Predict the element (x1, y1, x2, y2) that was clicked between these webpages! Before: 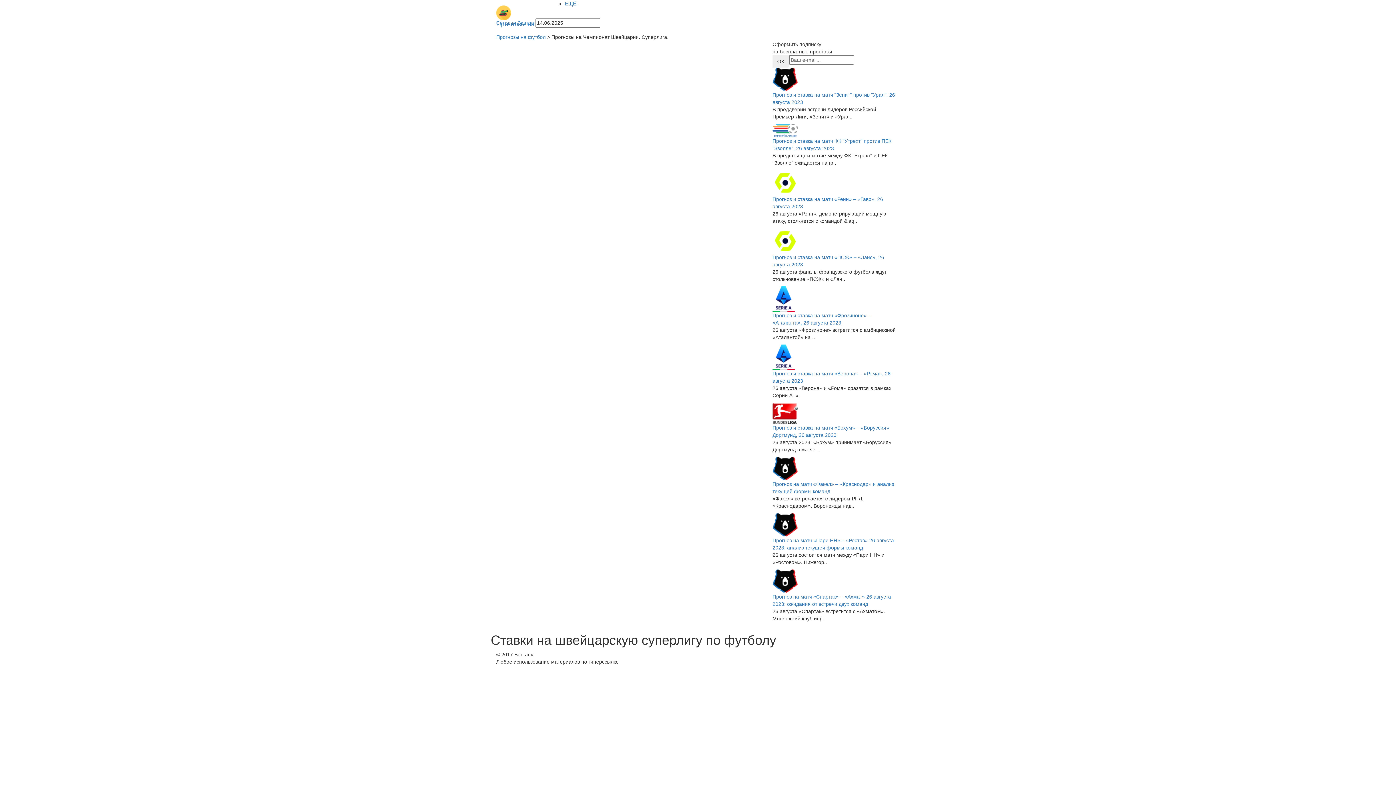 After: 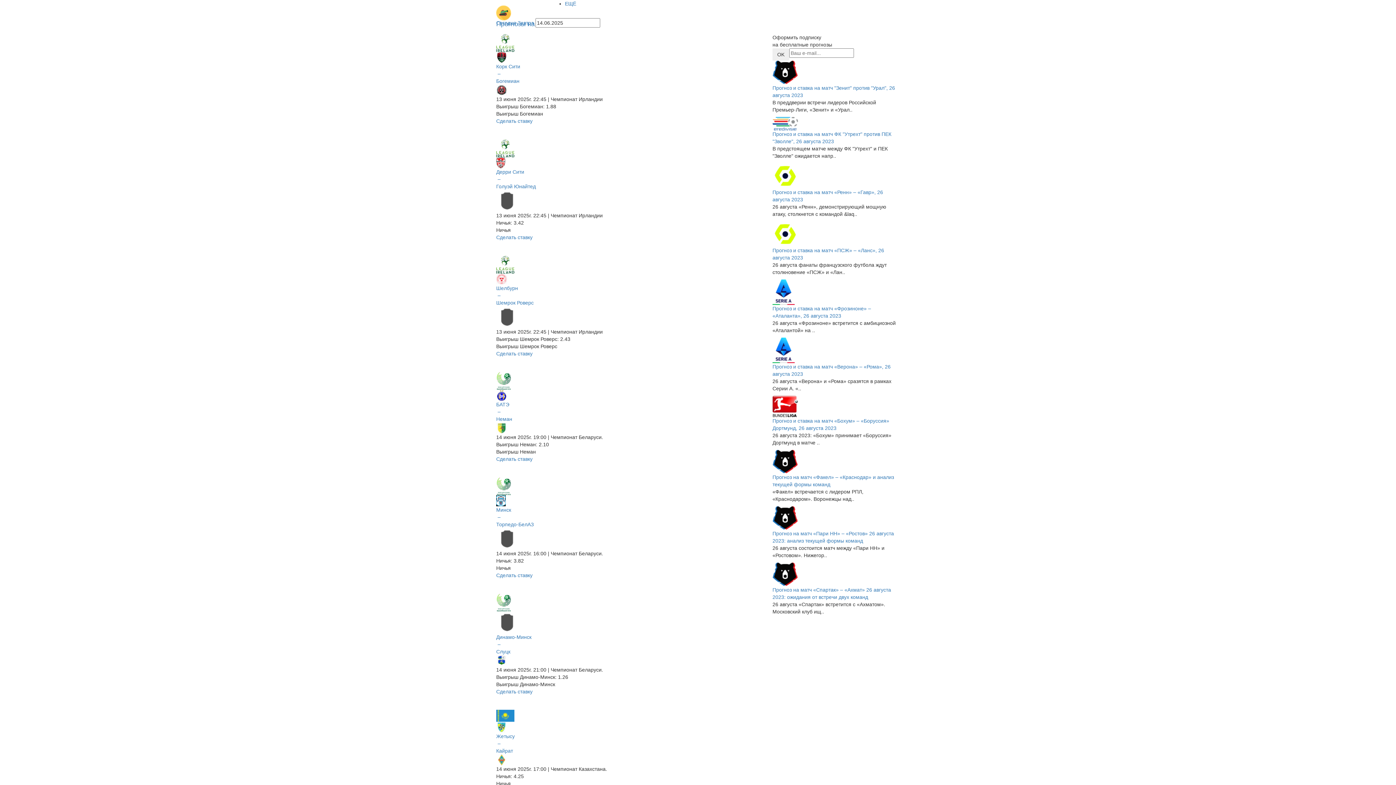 Action: bbox: (490, 0, 565, 18) label: Прогнозы на футбол